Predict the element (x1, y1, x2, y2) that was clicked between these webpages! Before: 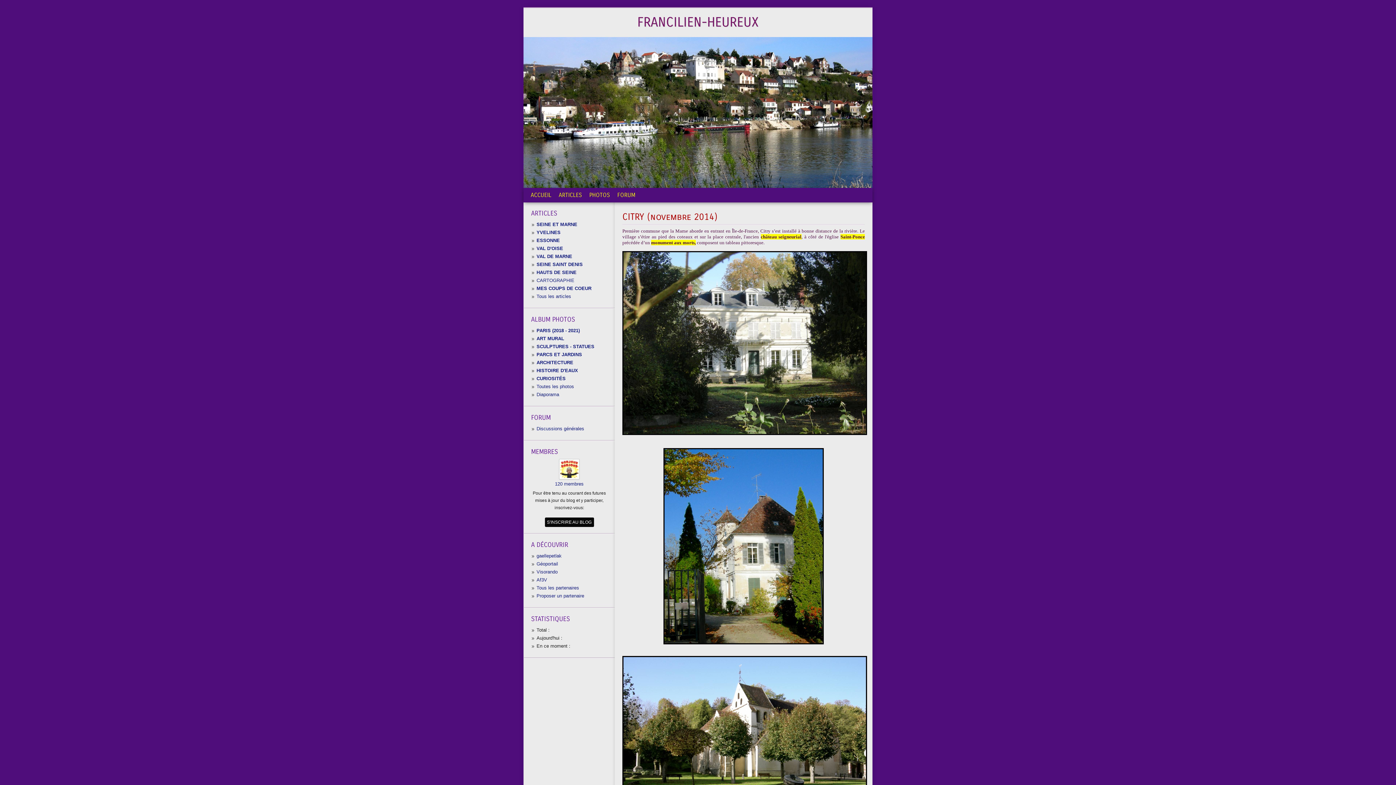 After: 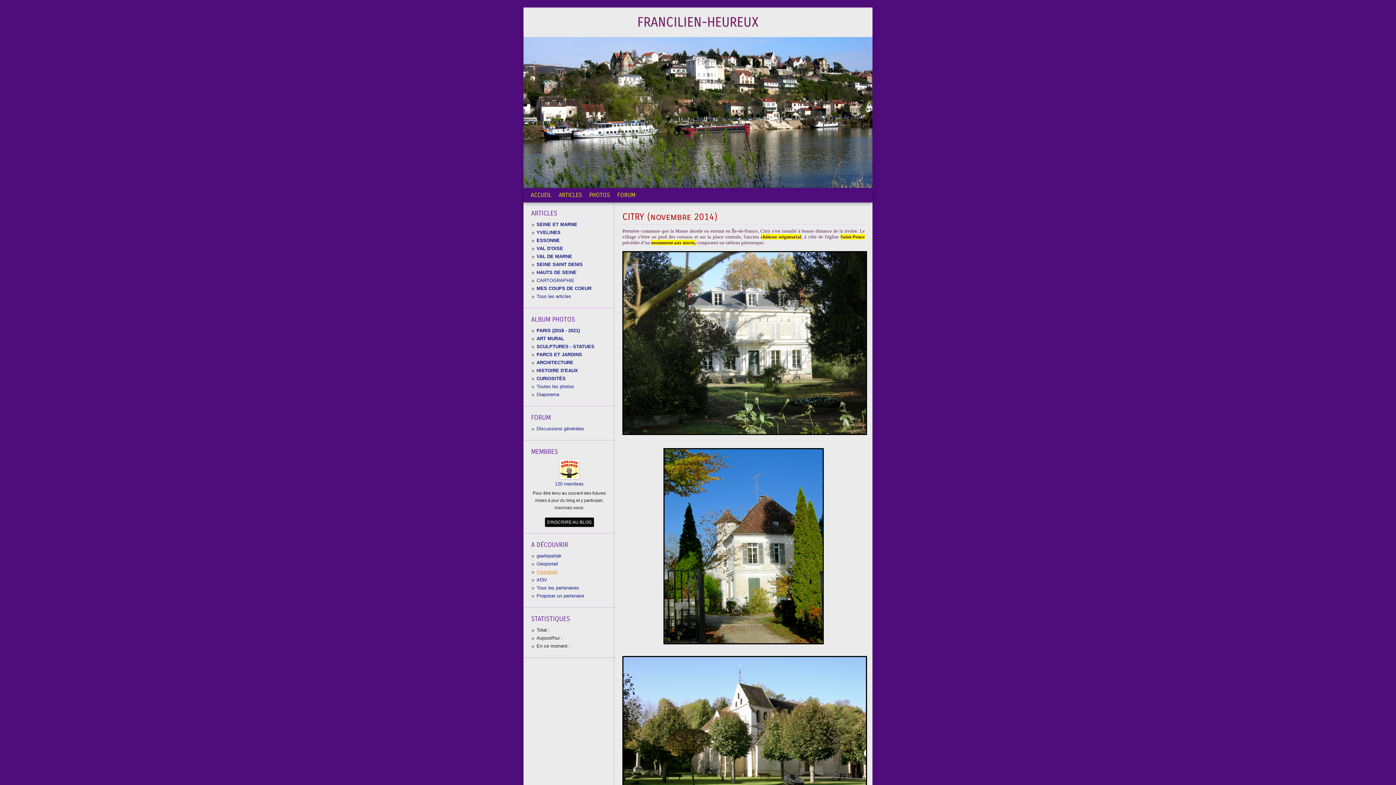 Action: bbox: (536, 569, 557, 574) label: Visorando